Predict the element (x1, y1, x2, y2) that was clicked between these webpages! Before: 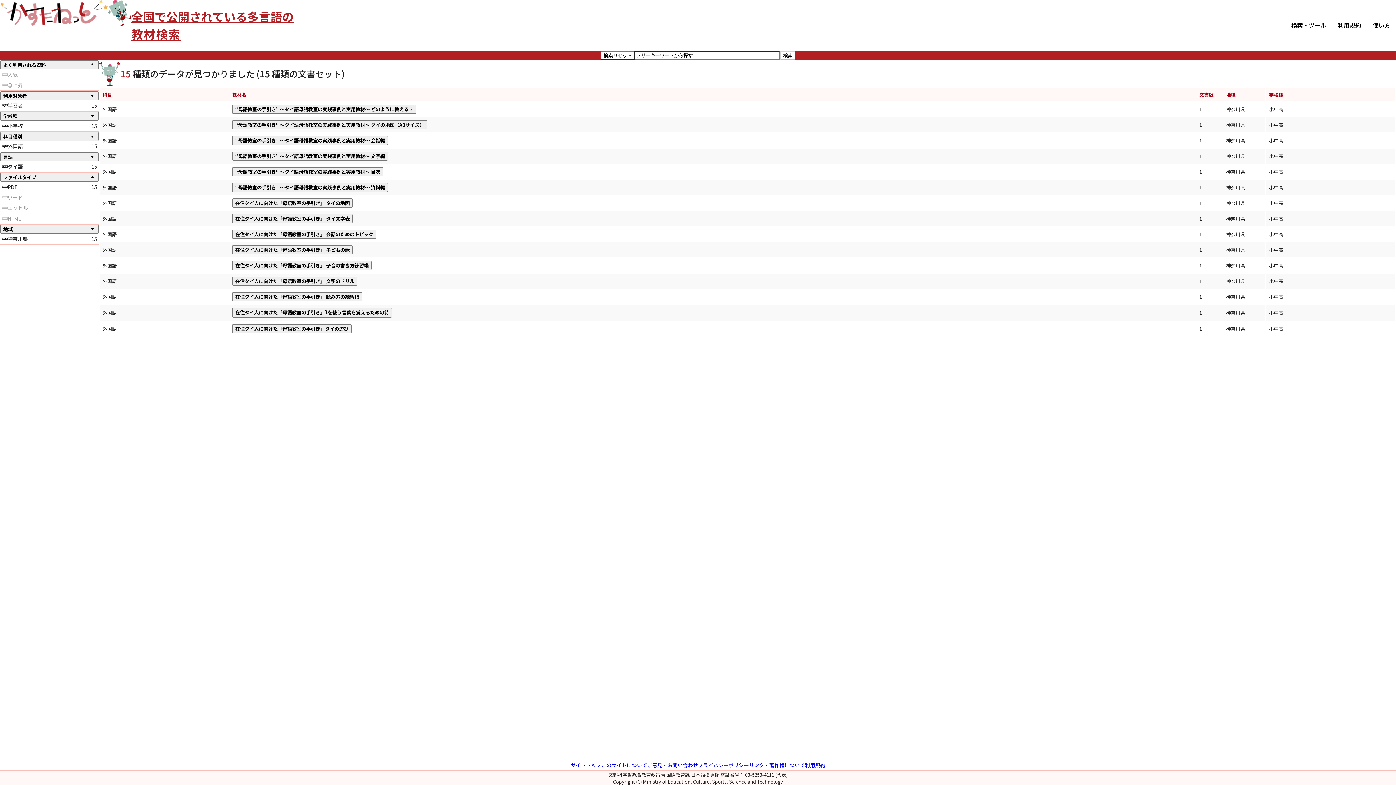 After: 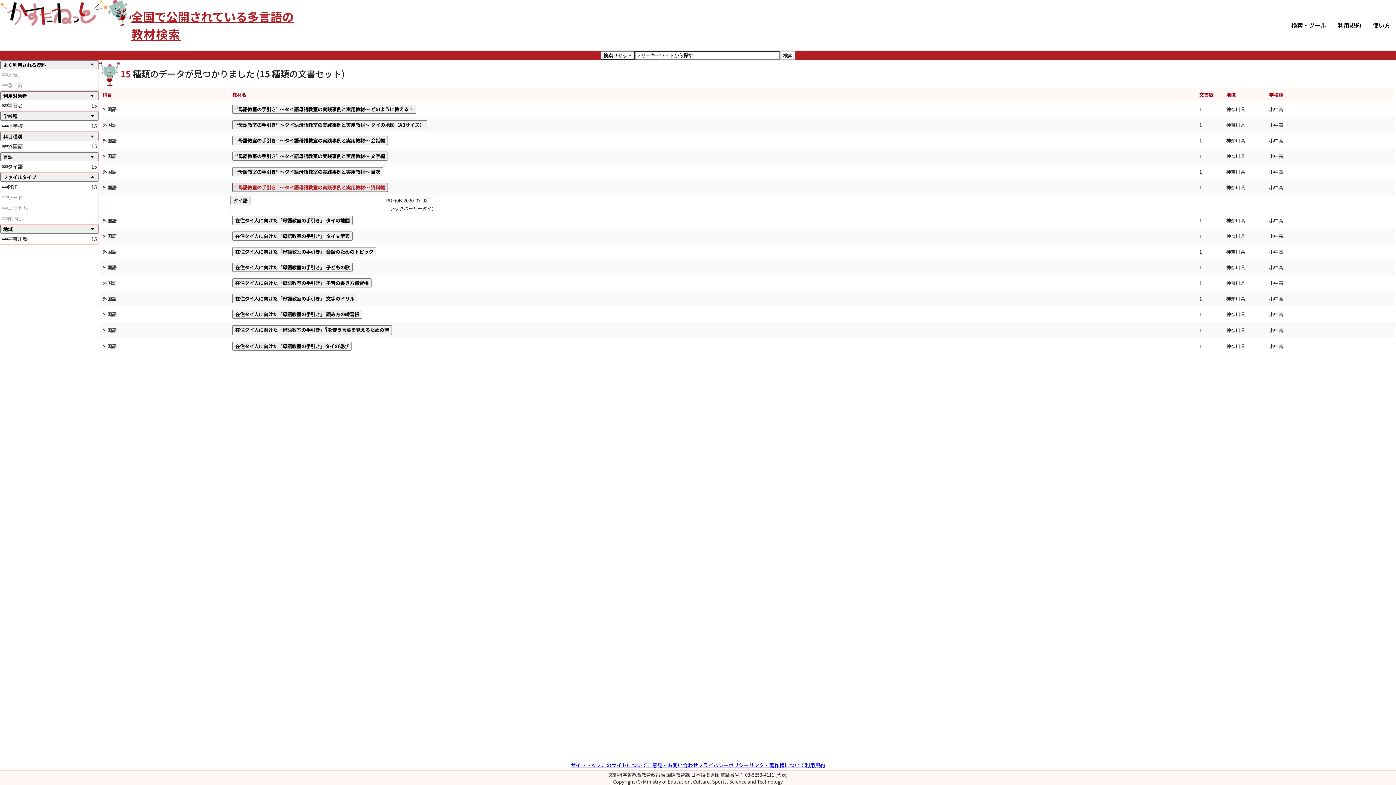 Action: label: “母語教室の手引き” ～タイ語母語教室の実践事例と実用教材～ 資料編 bbox: (232, 182, 388, 191)